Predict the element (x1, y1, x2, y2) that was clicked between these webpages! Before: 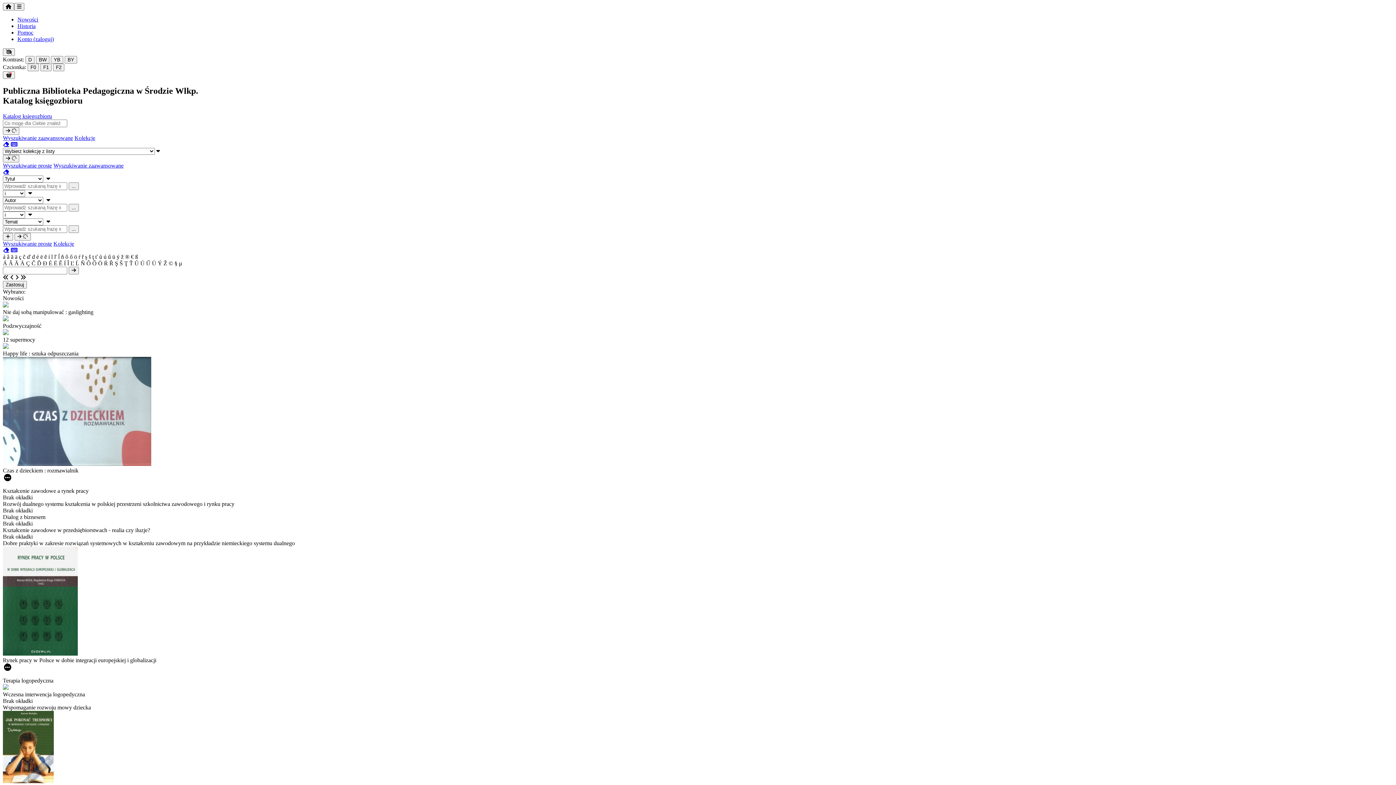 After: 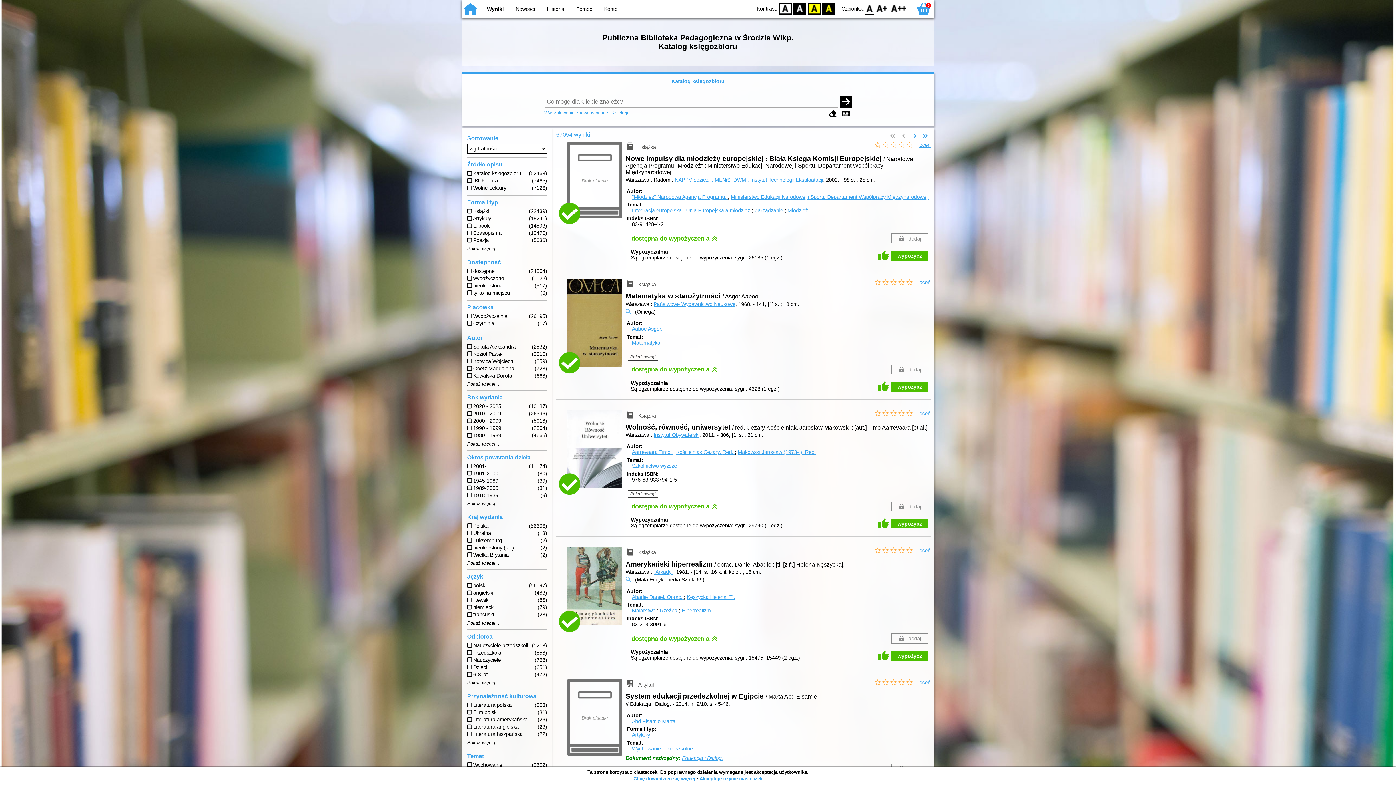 Action: label:   bbox: (2, 154, 19, 162)